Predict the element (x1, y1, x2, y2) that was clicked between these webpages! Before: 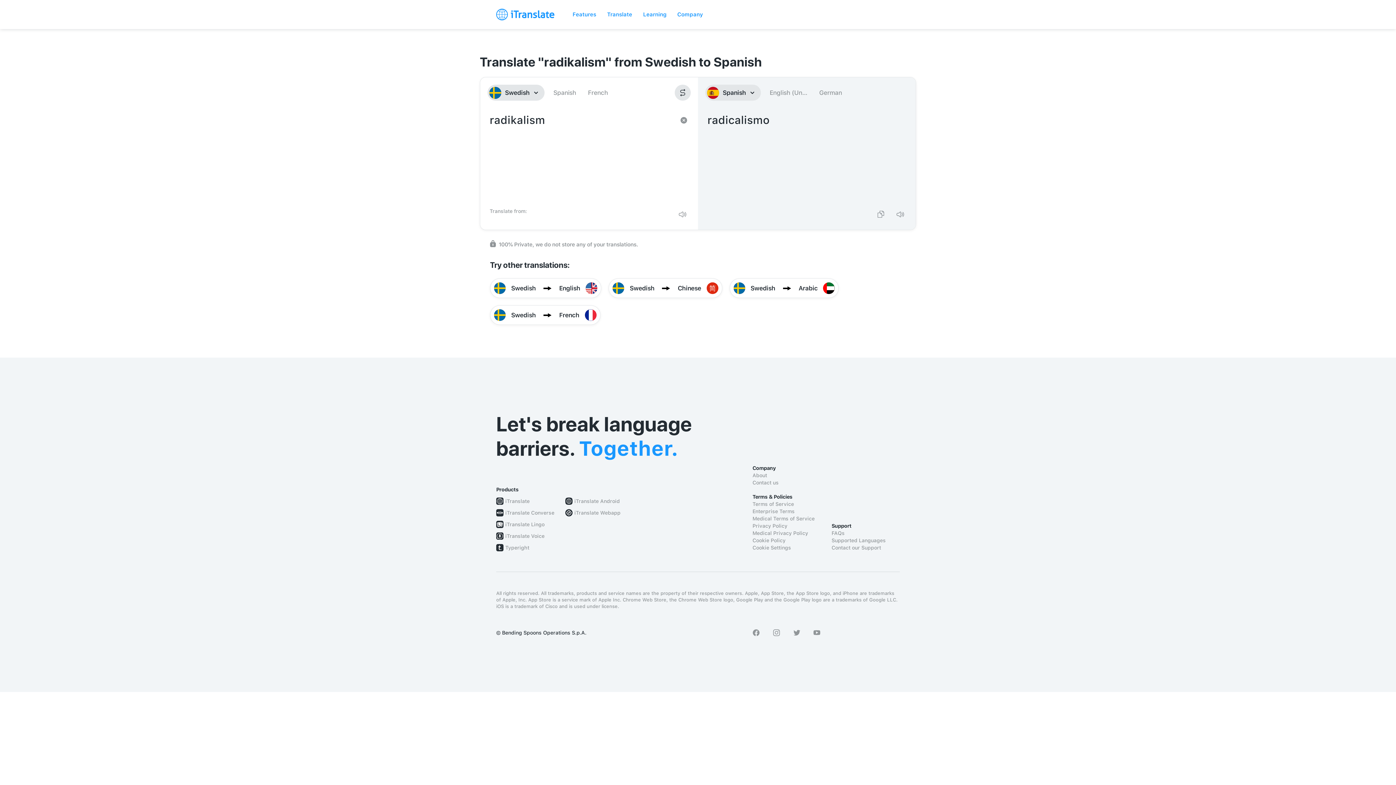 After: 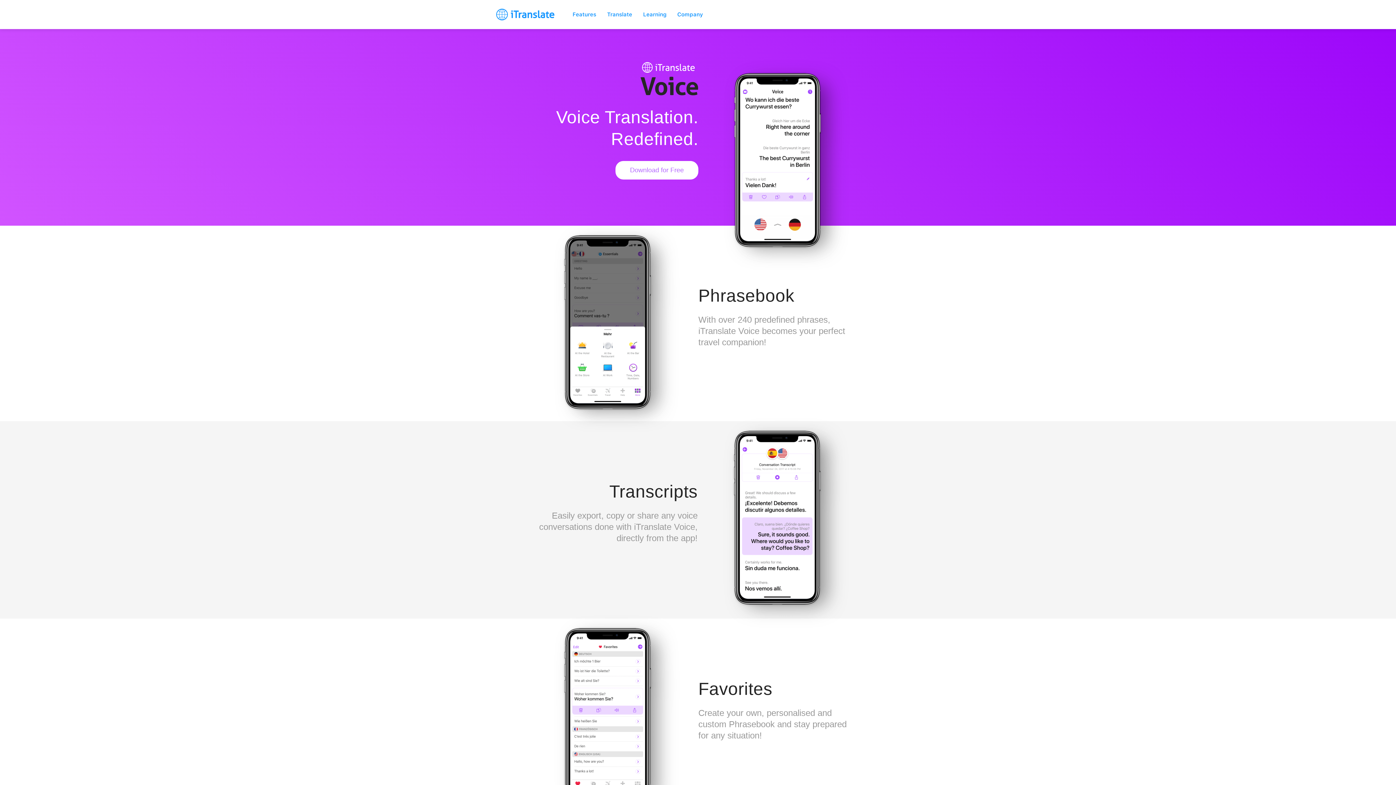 Action: bbox: (505, 532, 544, 540) label: iTranslate Voice